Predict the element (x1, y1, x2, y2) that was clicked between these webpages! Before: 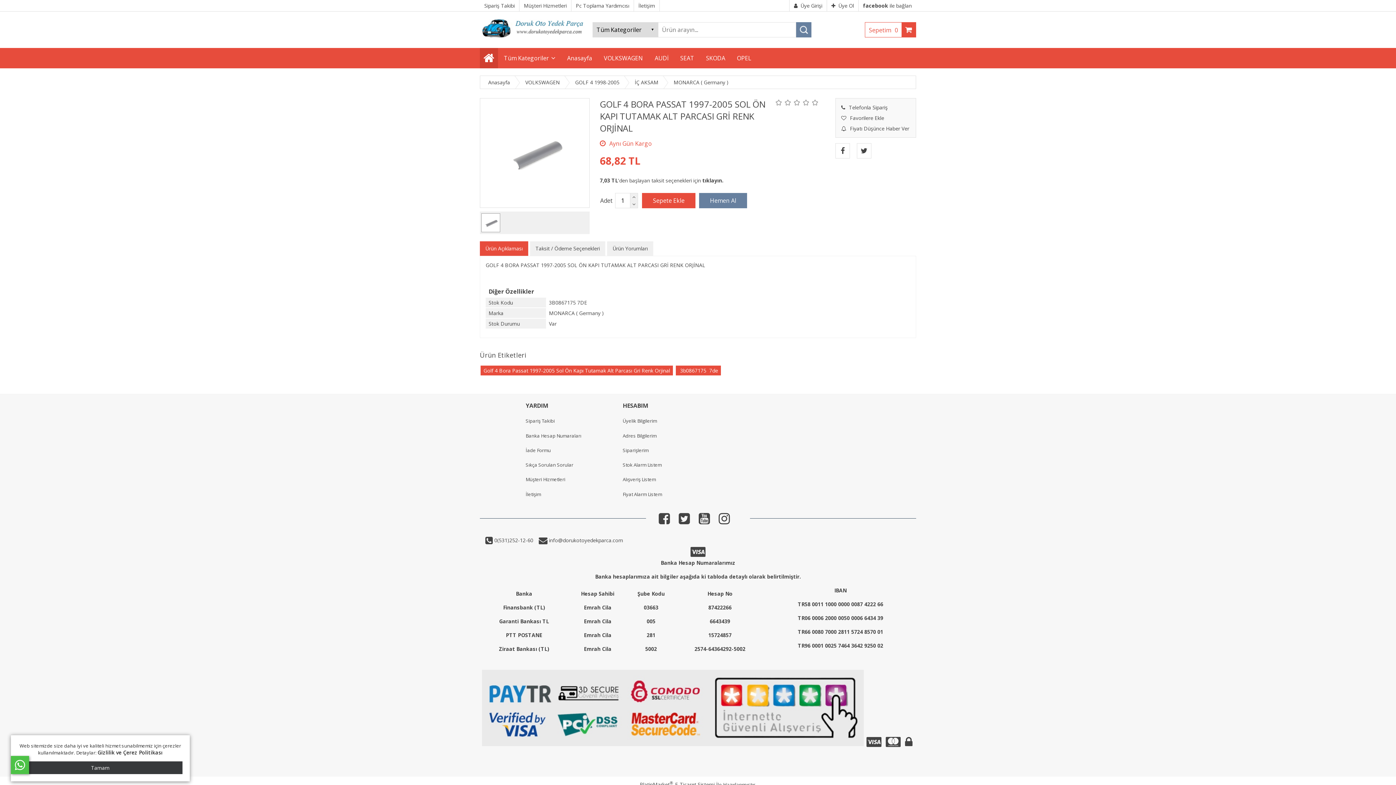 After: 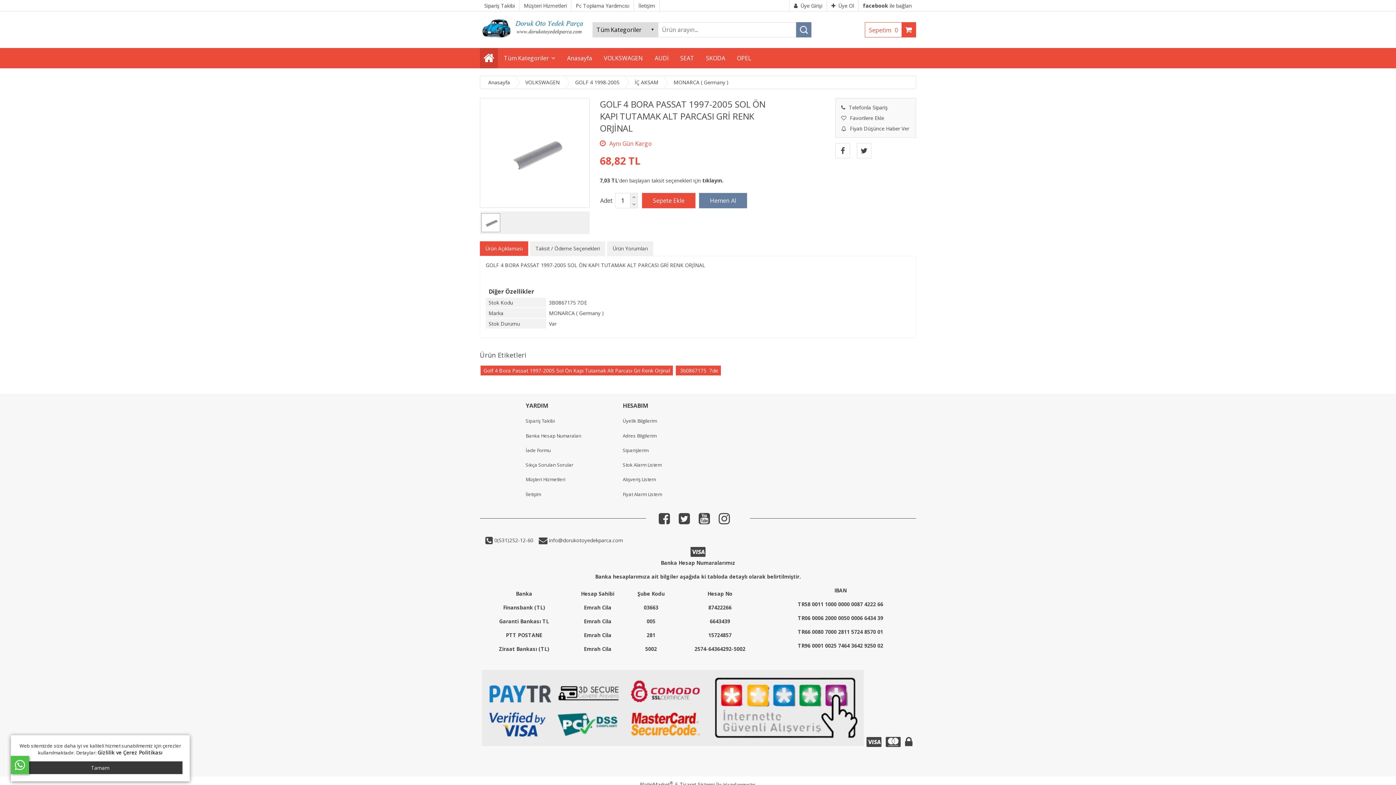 Action: bbox: (774, 98, 783, 106)